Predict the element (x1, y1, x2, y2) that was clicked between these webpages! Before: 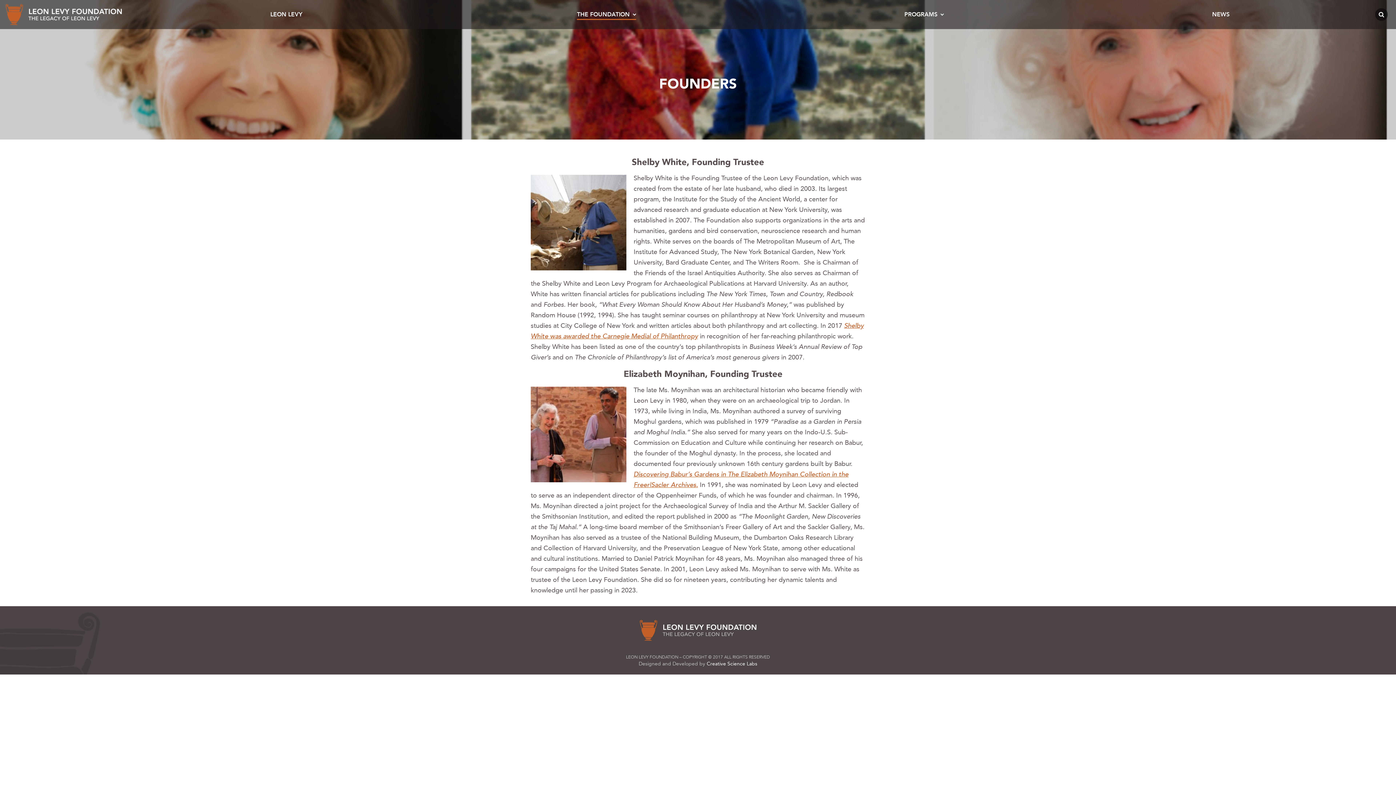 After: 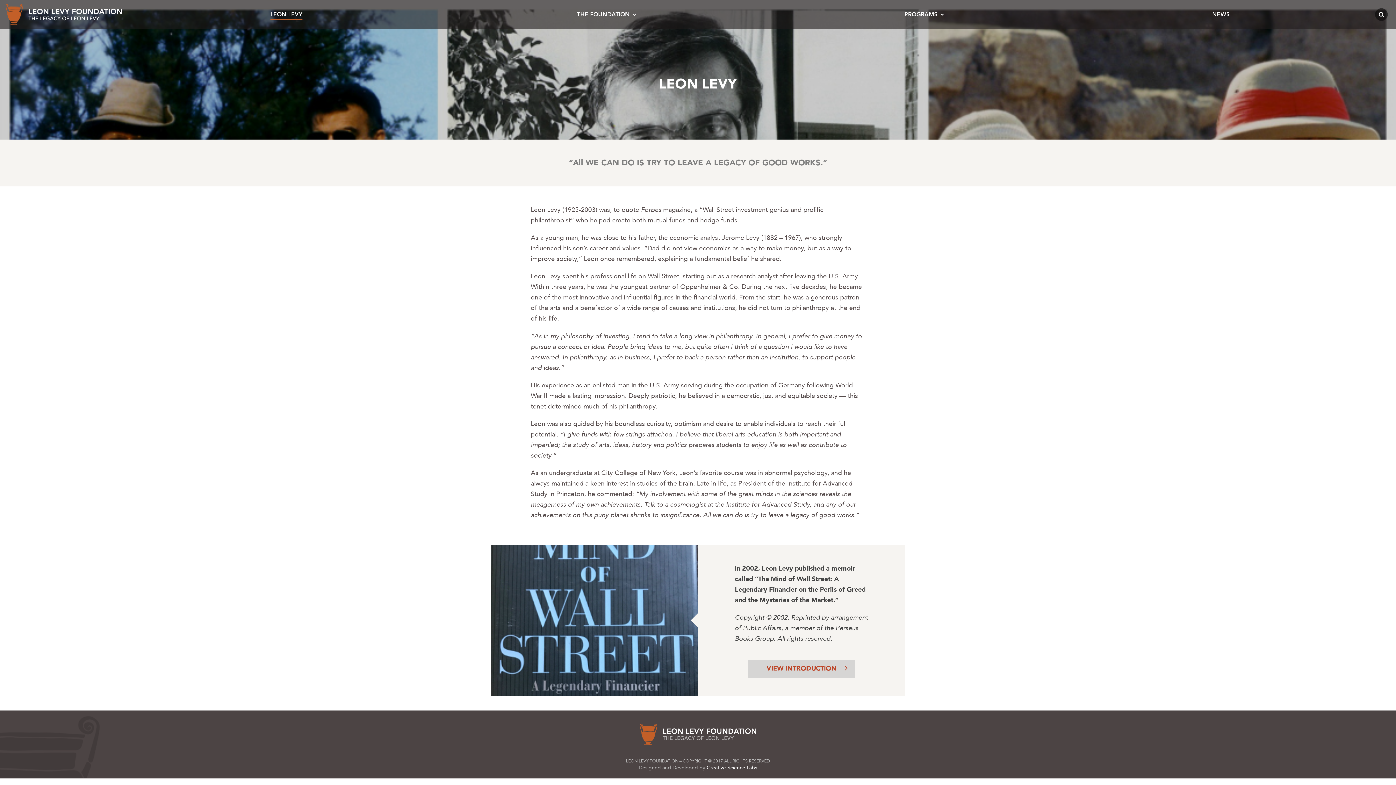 Action: label: LEON LEVY bbox: (270, 0, 302, 29)